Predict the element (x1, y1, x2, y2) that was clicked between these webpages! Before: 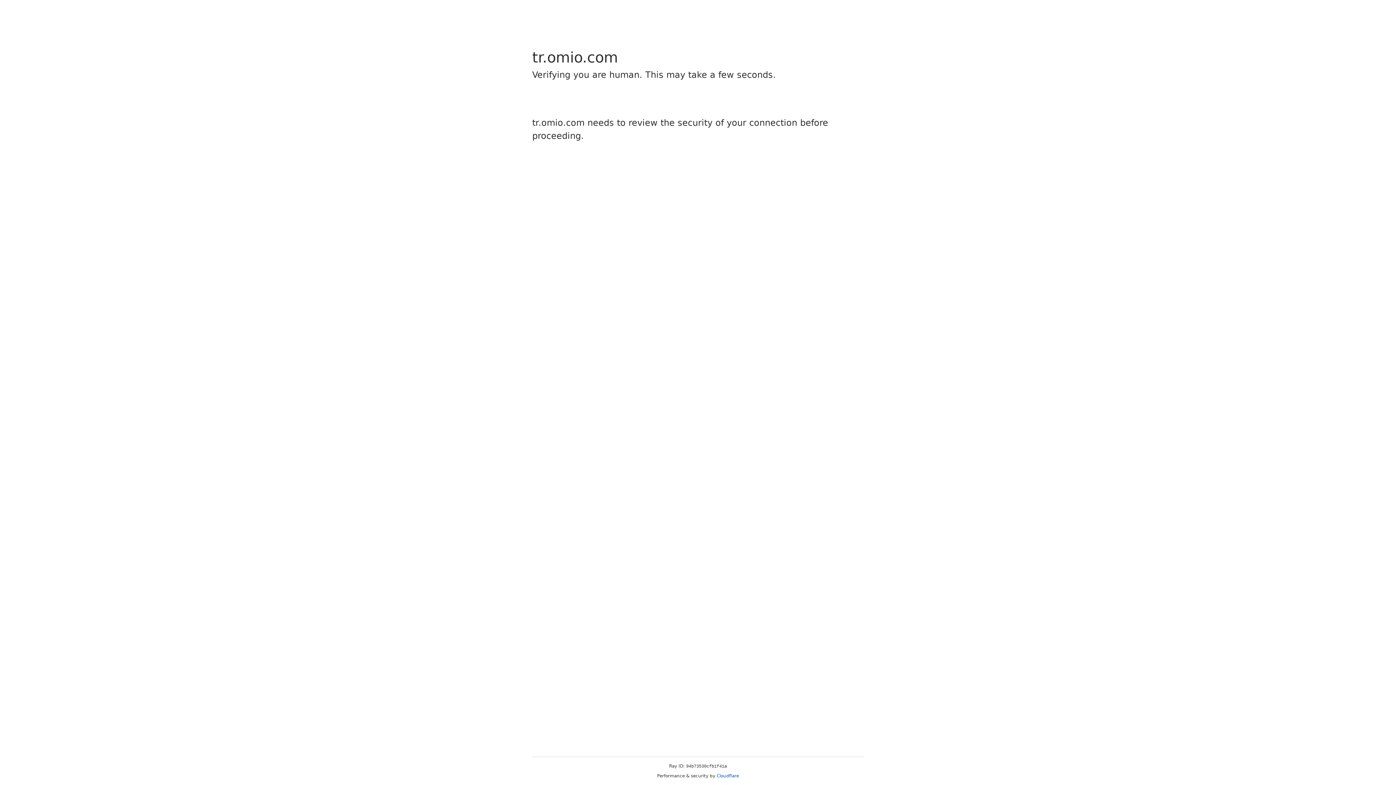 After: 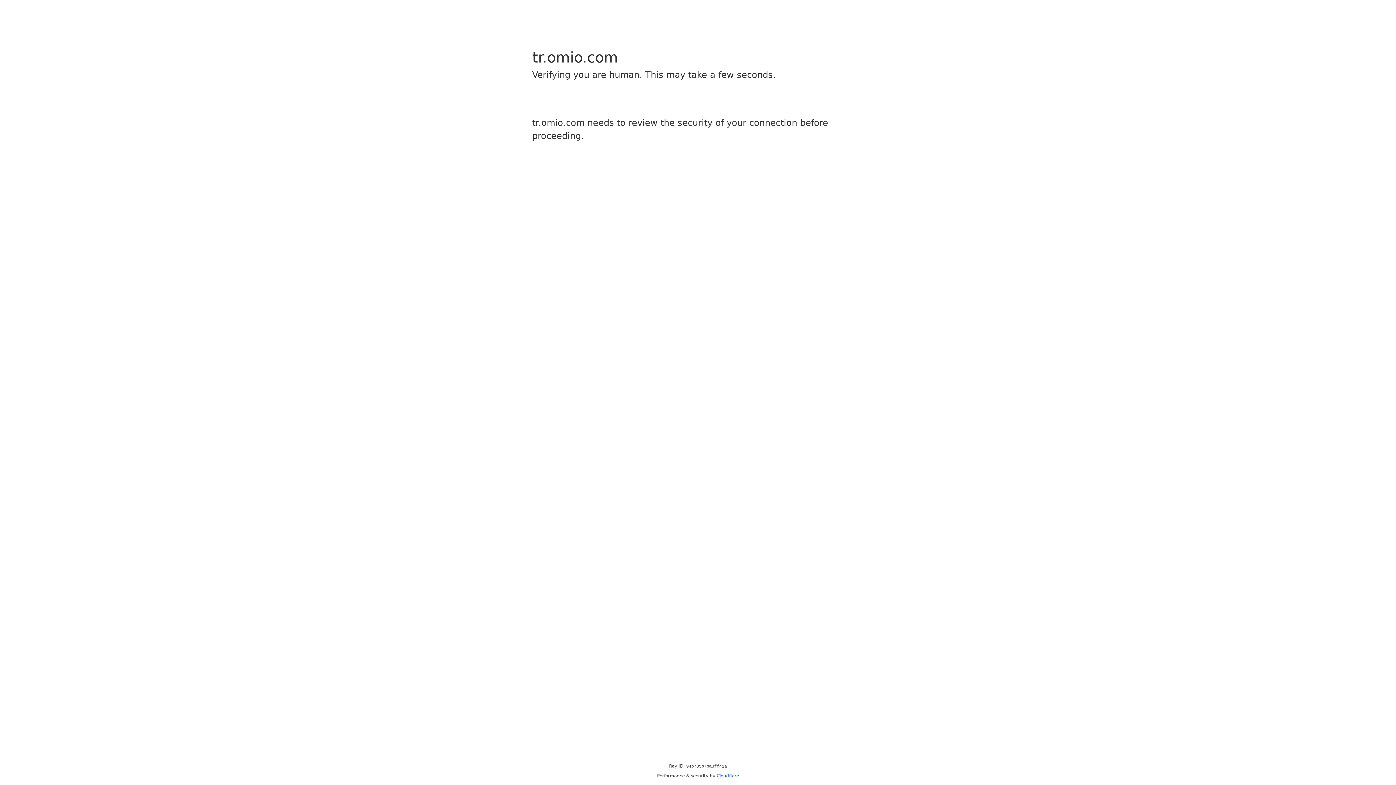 Action: bbox: (716, 773, 739, 778) label: Cloudflare